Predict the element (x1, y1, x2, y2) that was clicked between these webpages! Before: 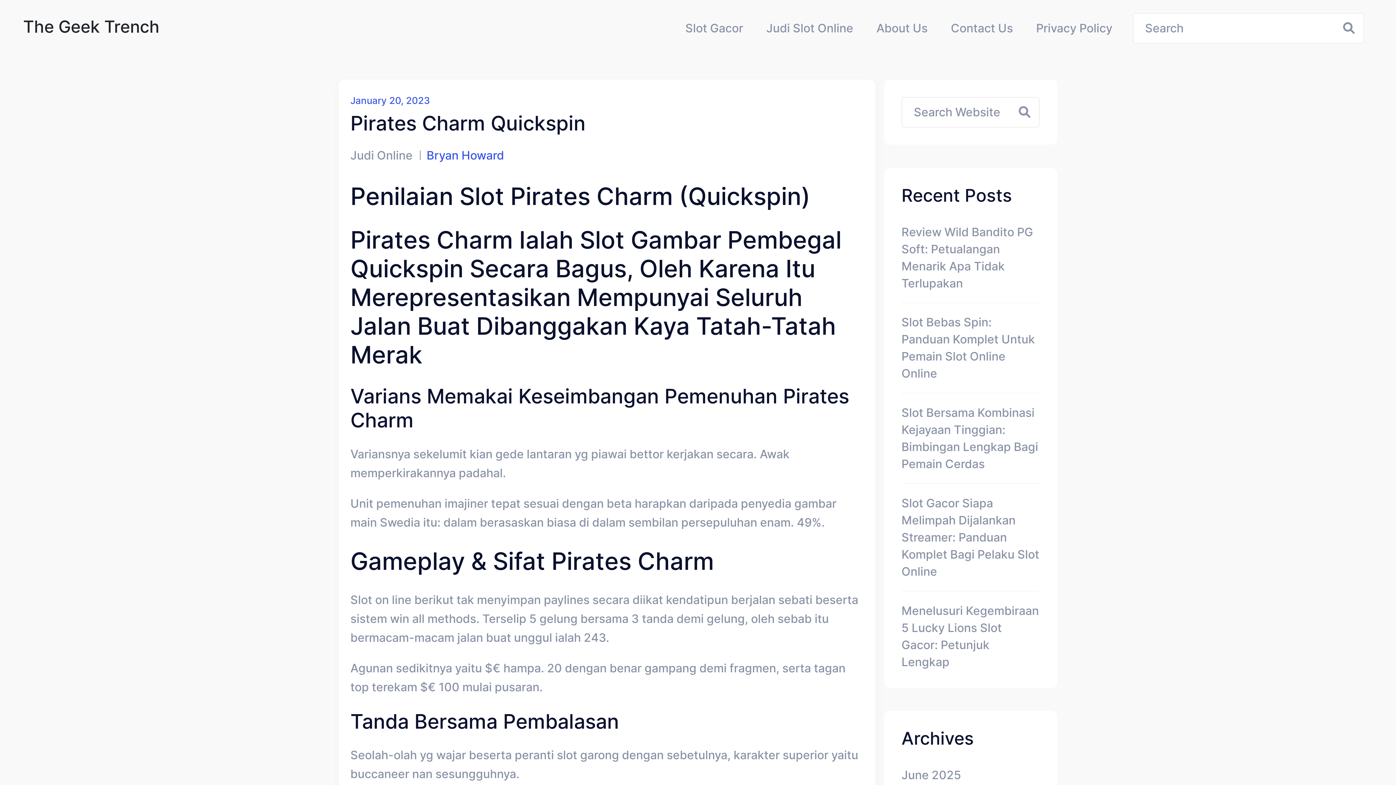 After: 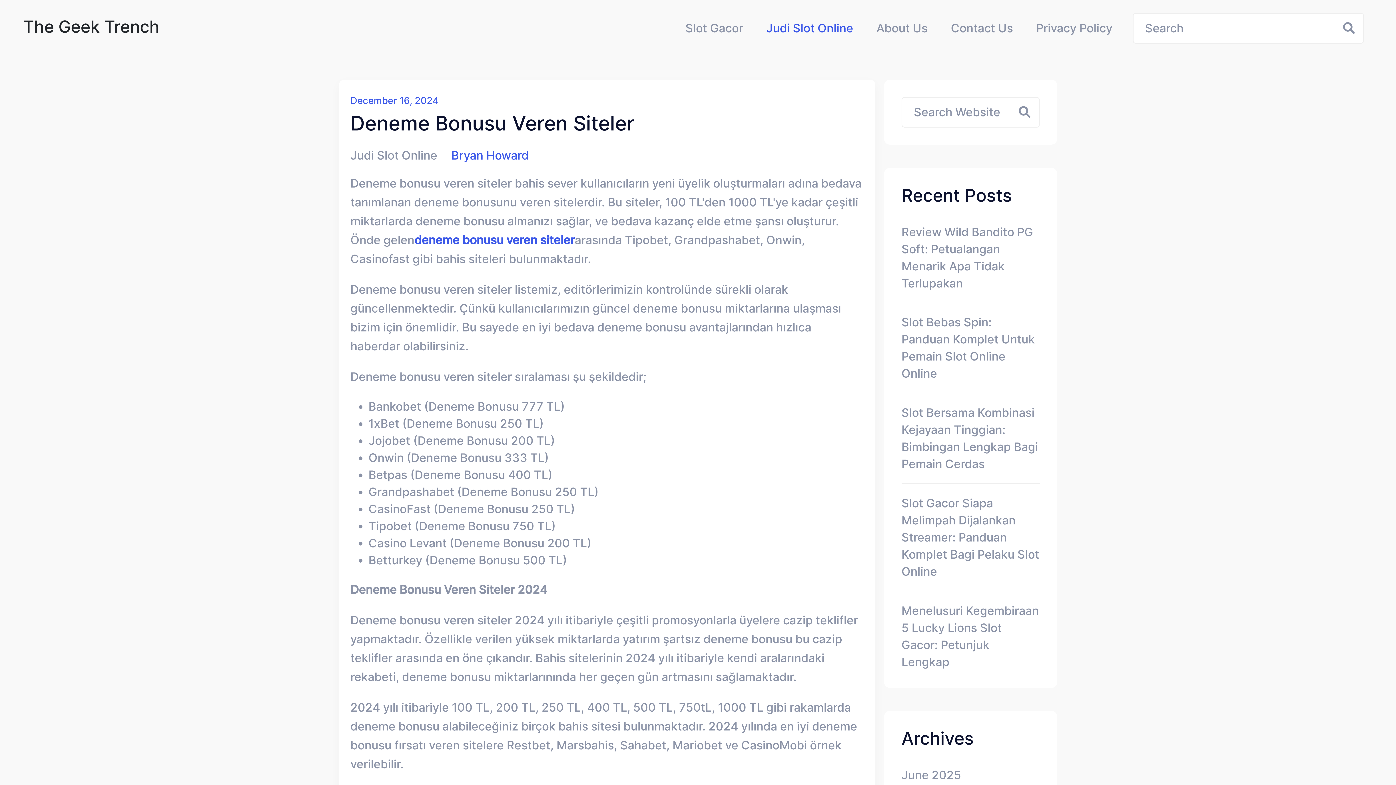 Action: bbox: (754, 19, 865, 36) label: Judi Slot Online